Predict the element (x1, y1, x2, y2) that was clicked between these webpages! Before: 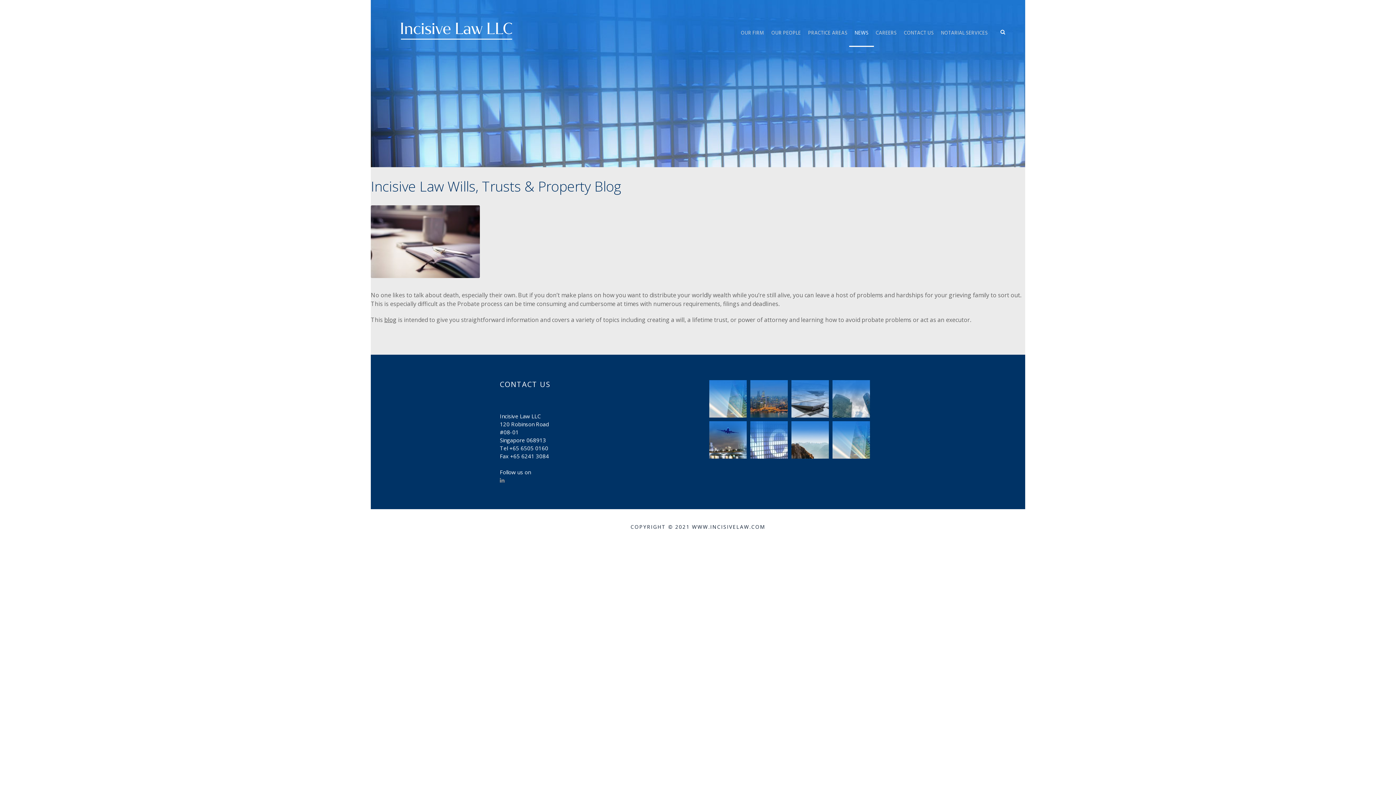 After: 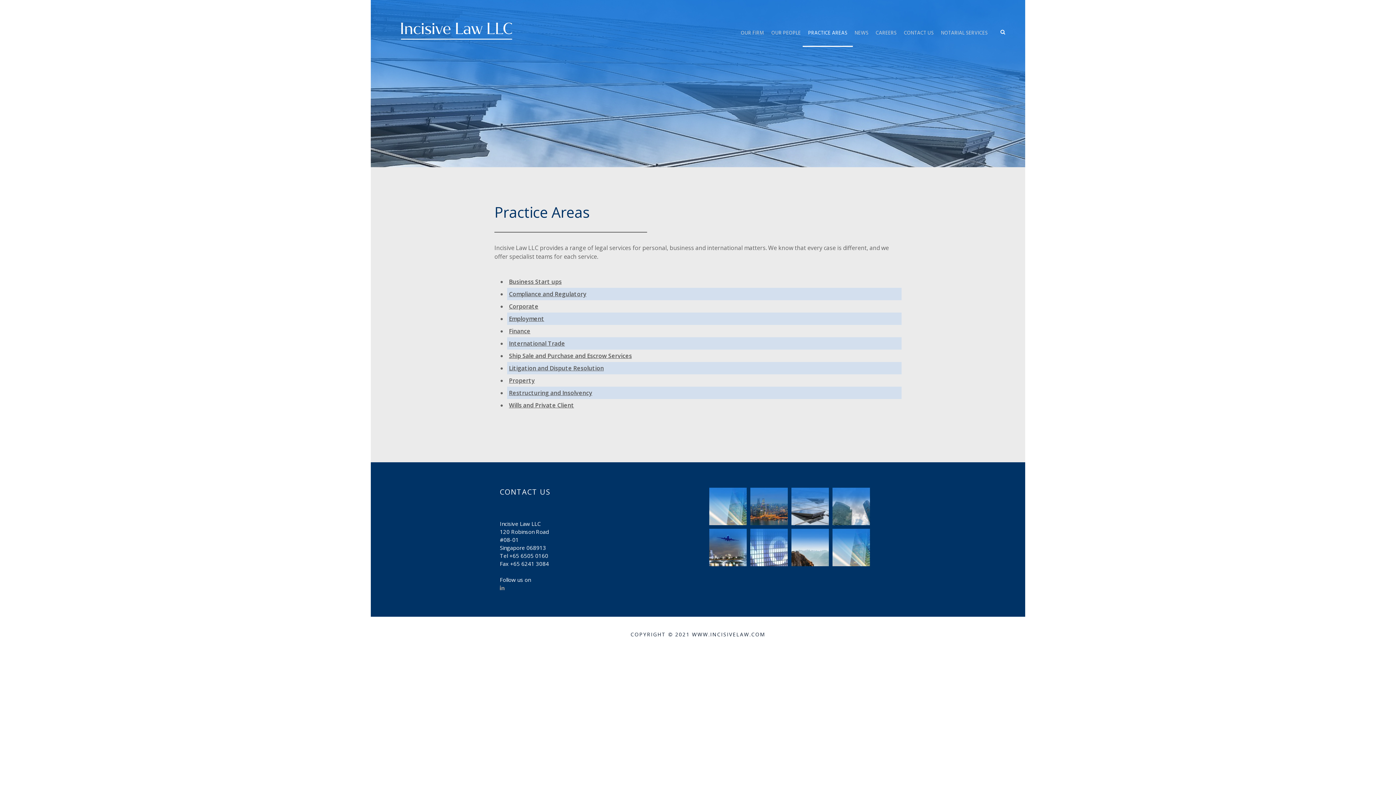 Action: label: Practice Areas bbox: (791, 394, 829, 402)